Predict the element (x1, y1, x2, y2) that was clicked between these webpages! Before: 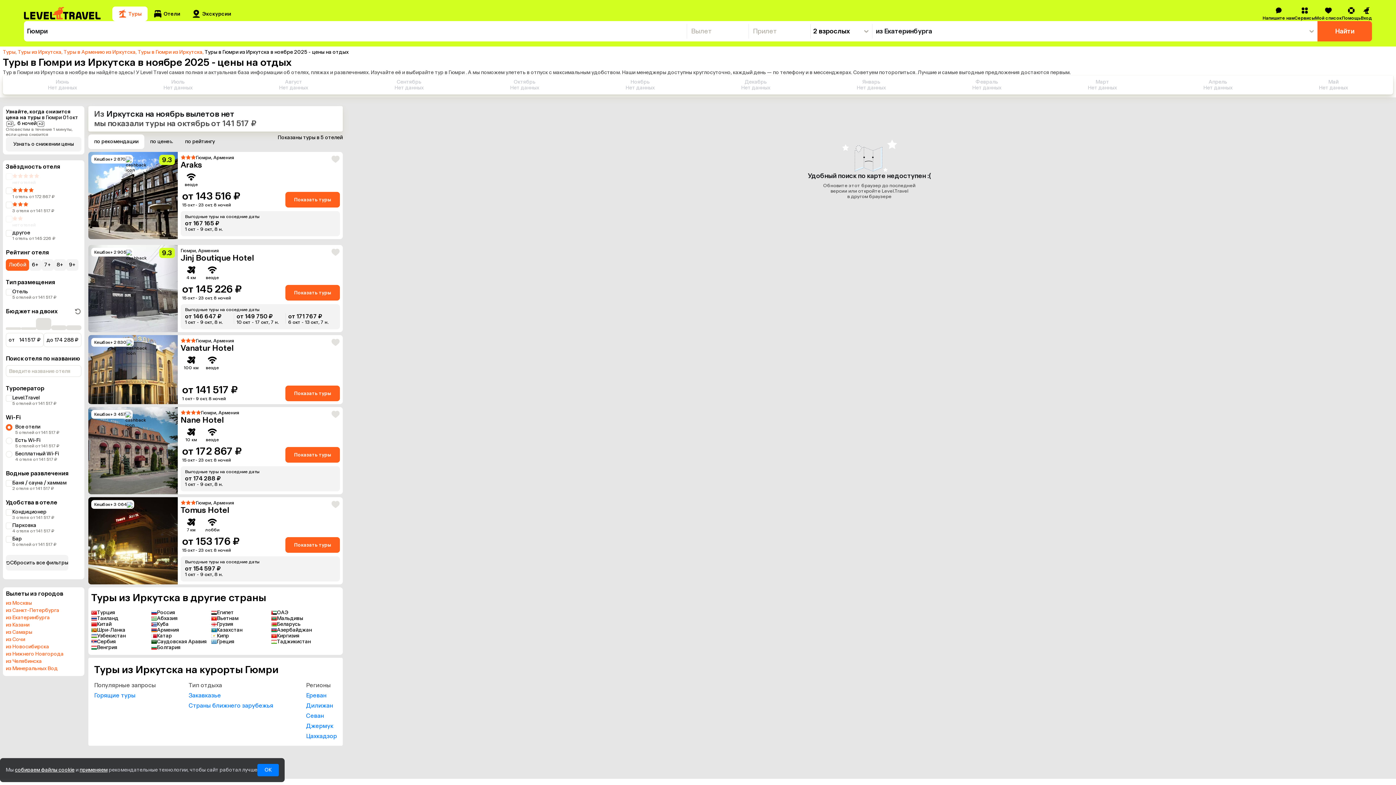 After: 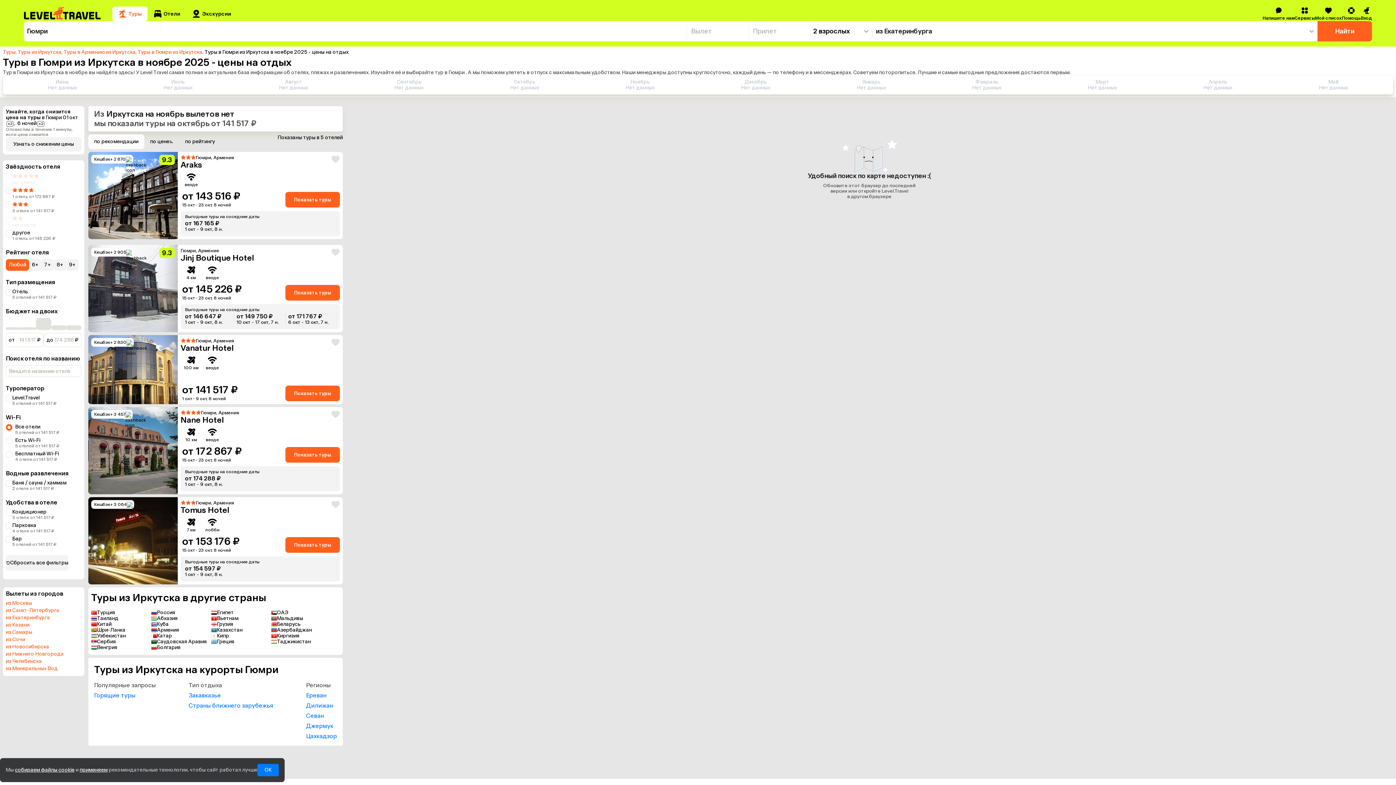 Action: bbox: (5, 259, 29, 270) label: Любой